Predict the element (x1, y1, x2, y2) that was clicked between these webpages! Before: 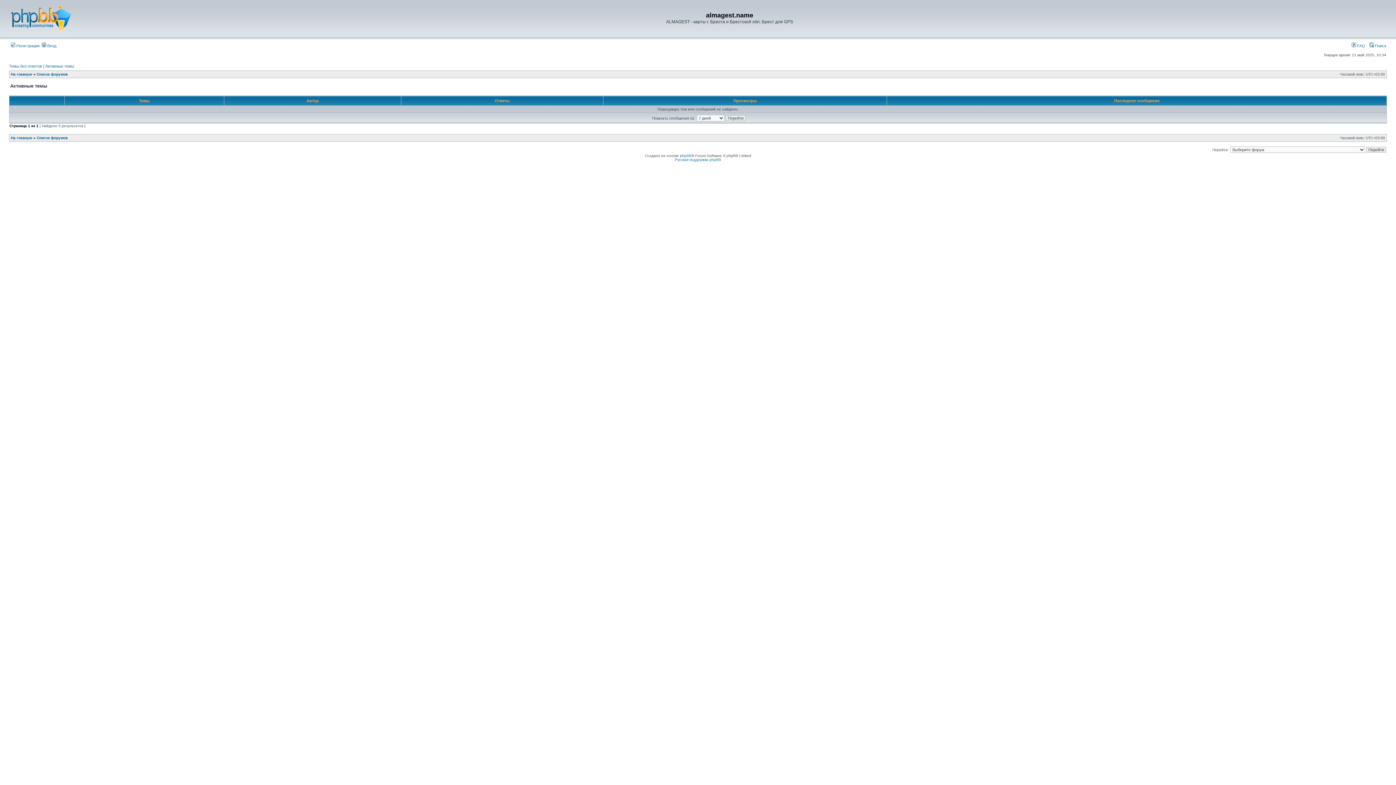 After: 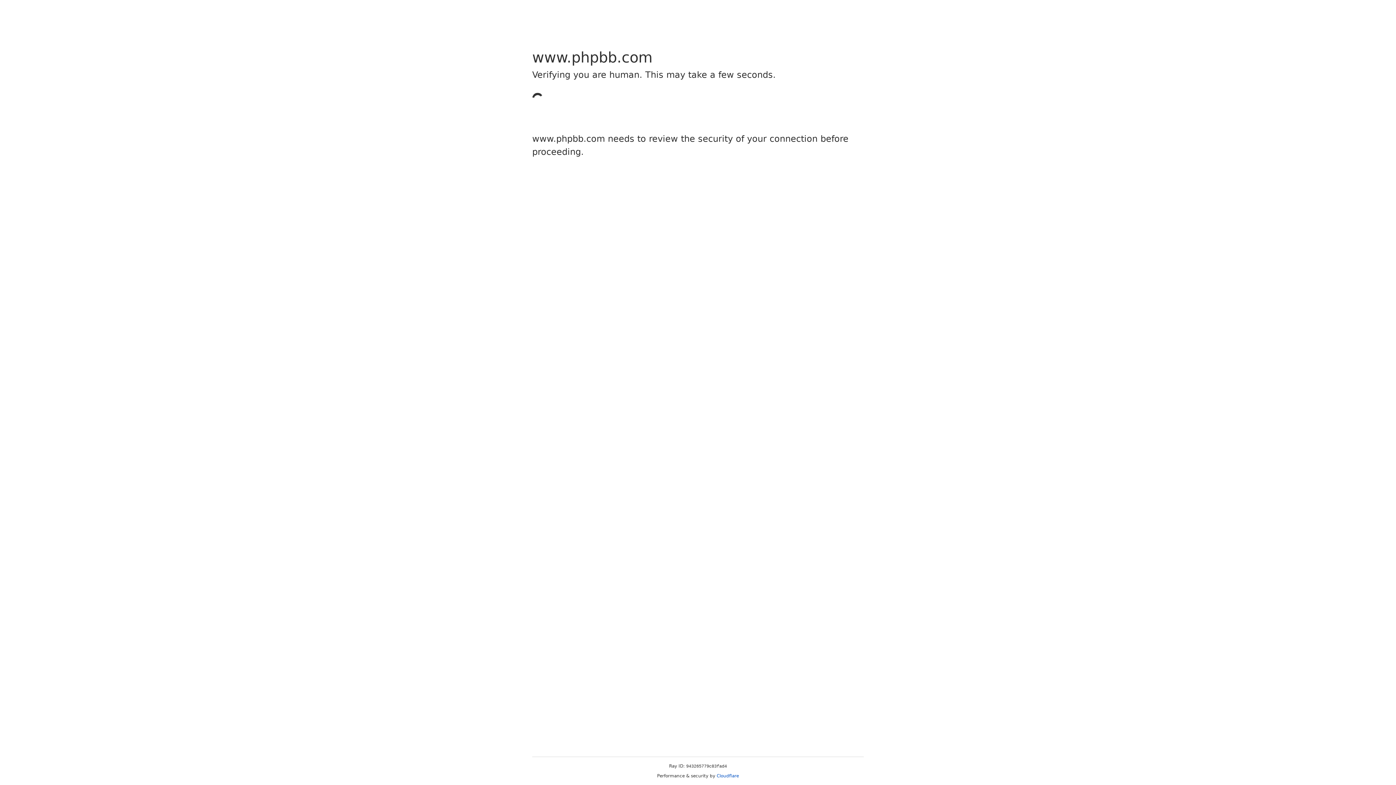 Action: label: phpBB bbox: (680, 153, 691, 157)